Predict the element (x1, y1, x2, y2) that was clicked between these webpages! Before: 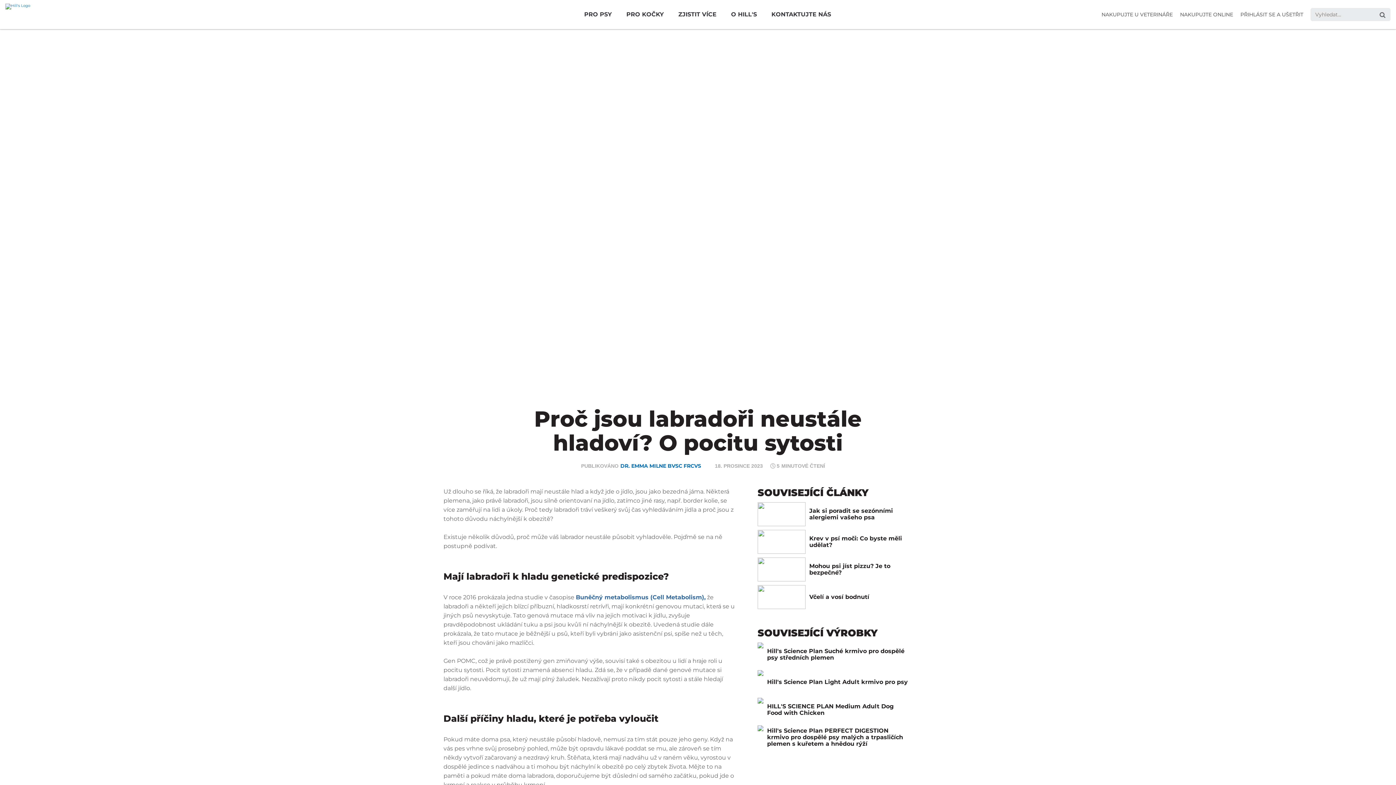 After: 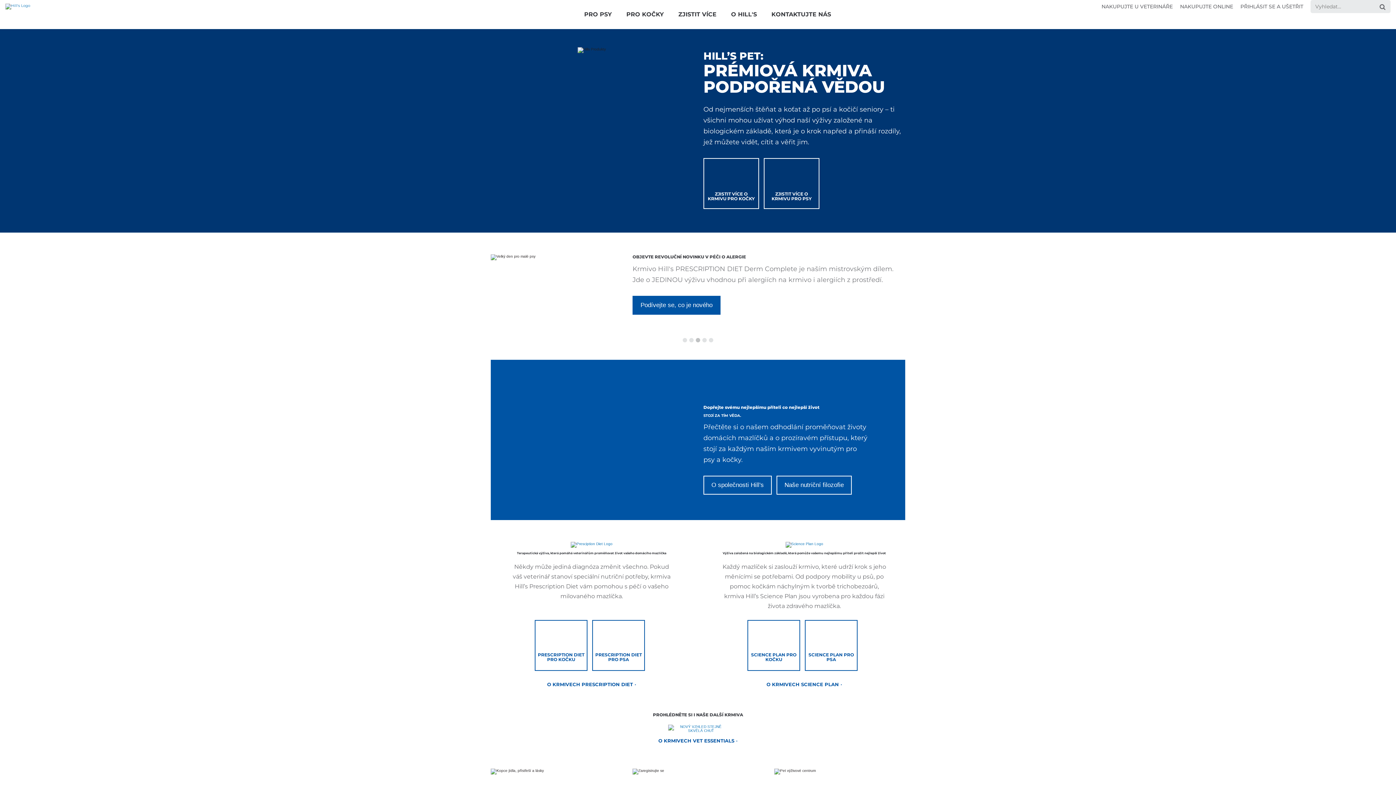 Action: bbox: (0, 3, 35, 8)